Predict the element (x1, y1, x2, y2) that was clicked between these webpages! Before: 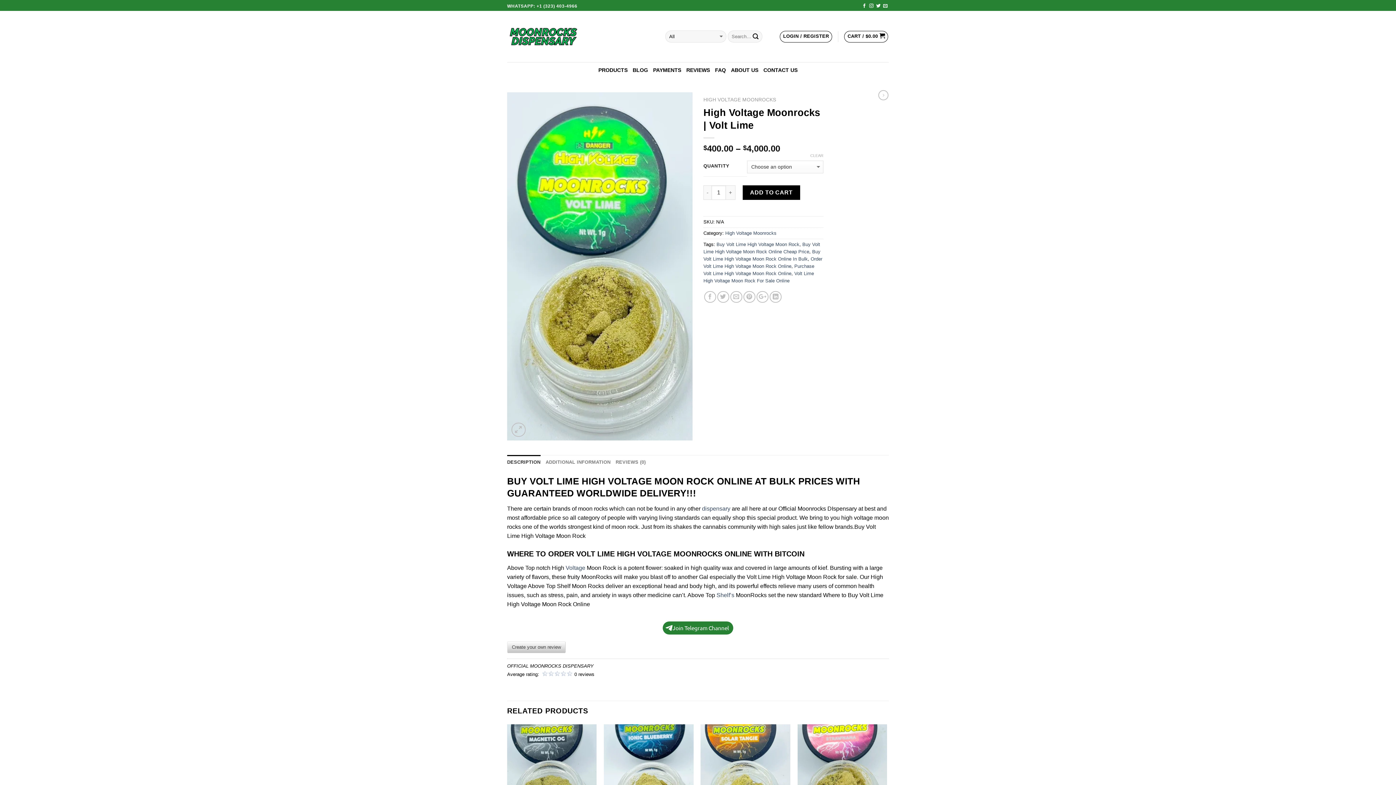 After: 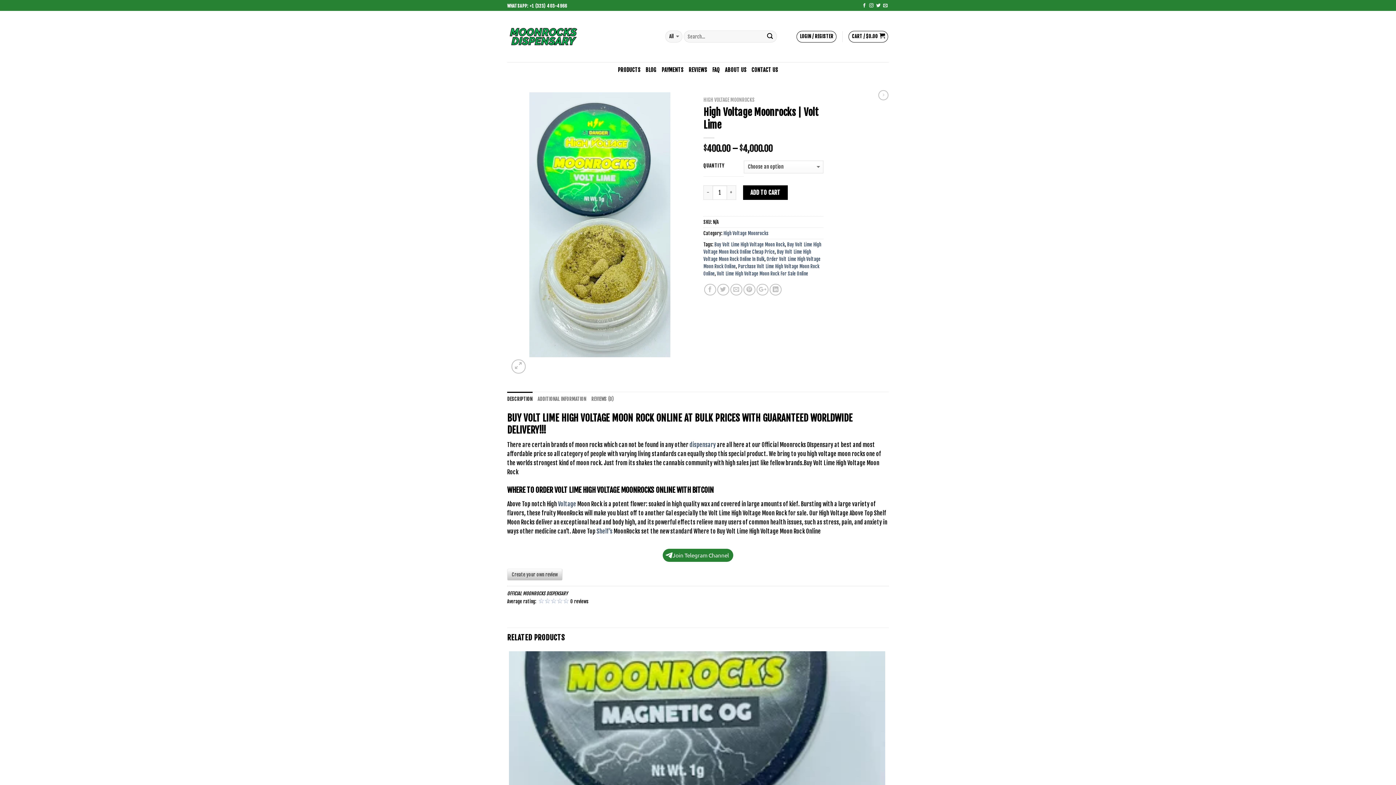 Action: label: Shelf’s bbox: (716, 592, 734, 598)